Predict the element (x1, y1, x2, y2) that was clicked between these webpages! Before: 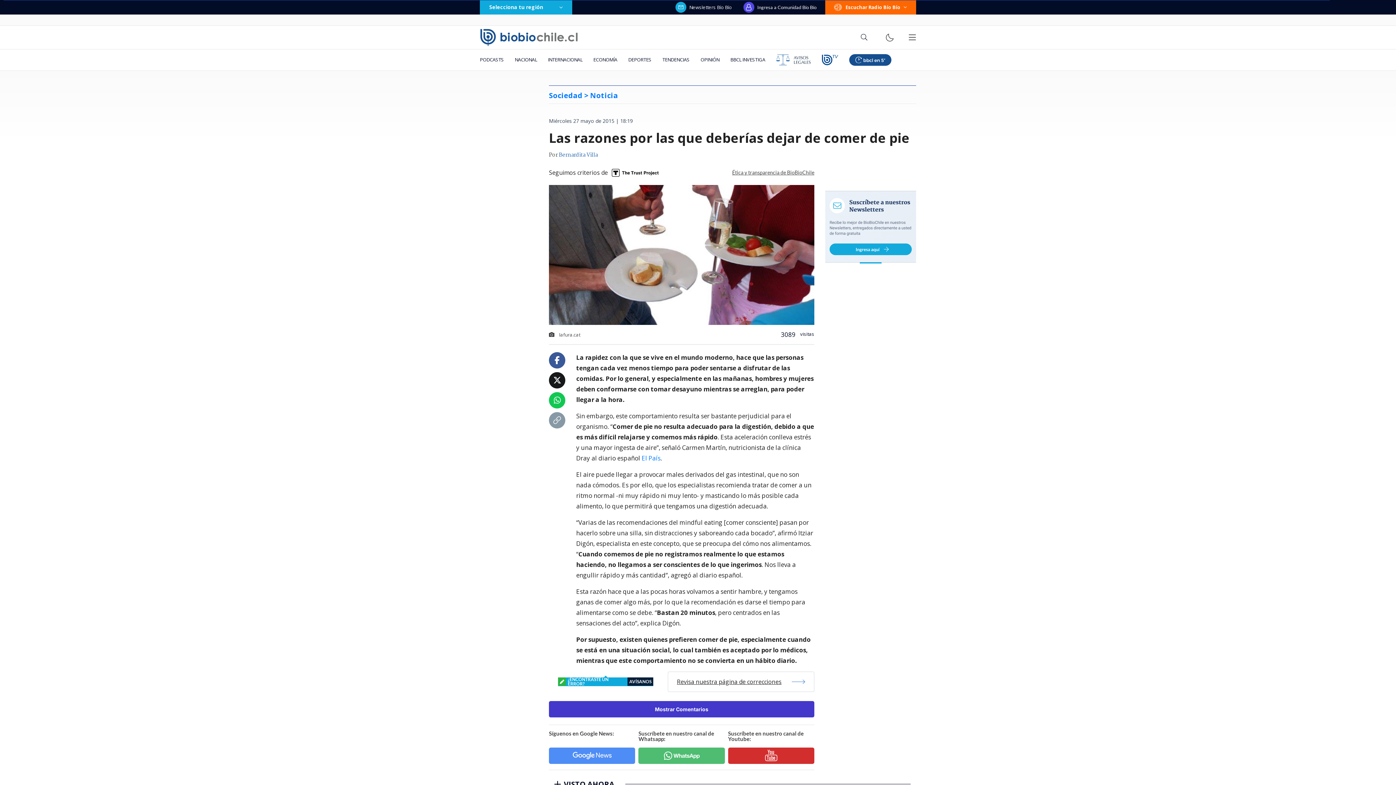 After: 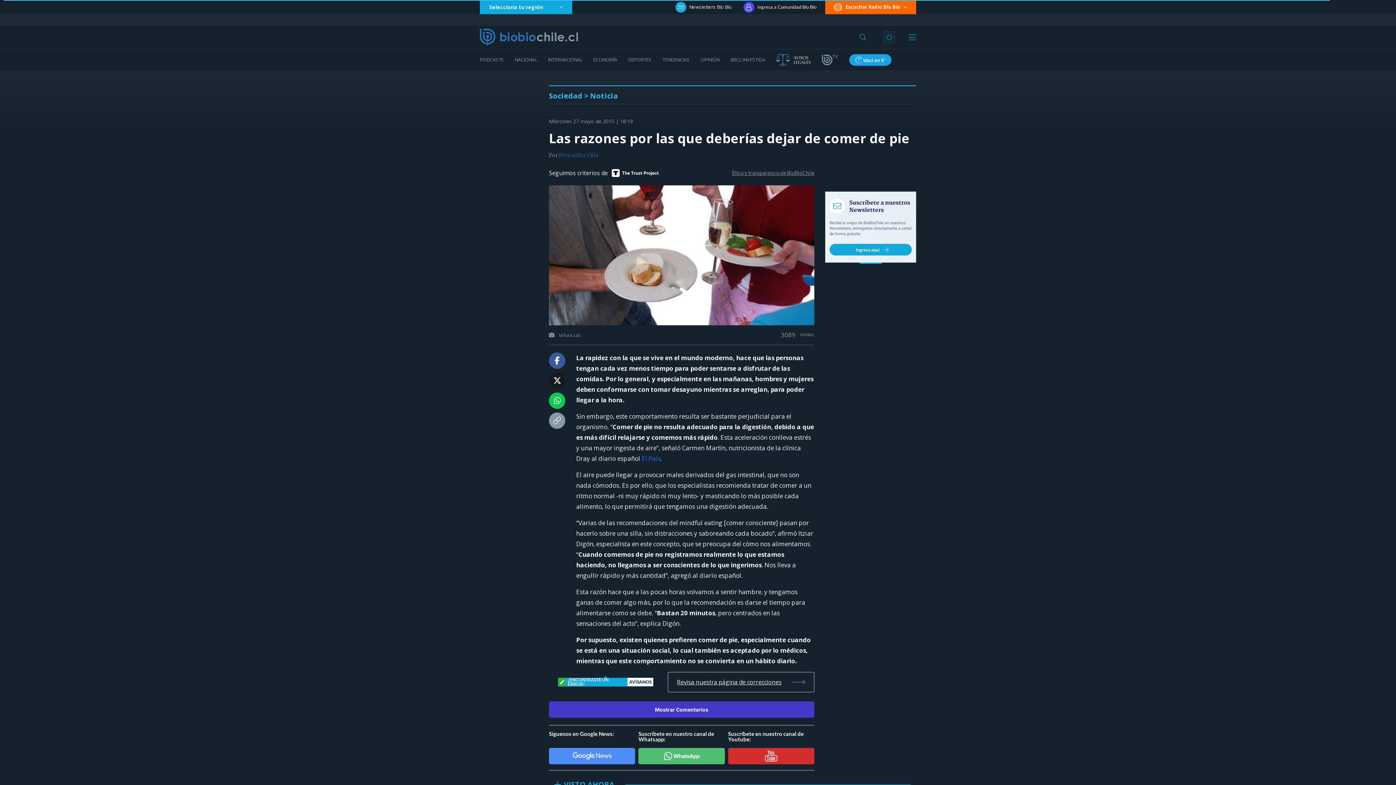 Action: bbox: (885, 32, 894, 42)